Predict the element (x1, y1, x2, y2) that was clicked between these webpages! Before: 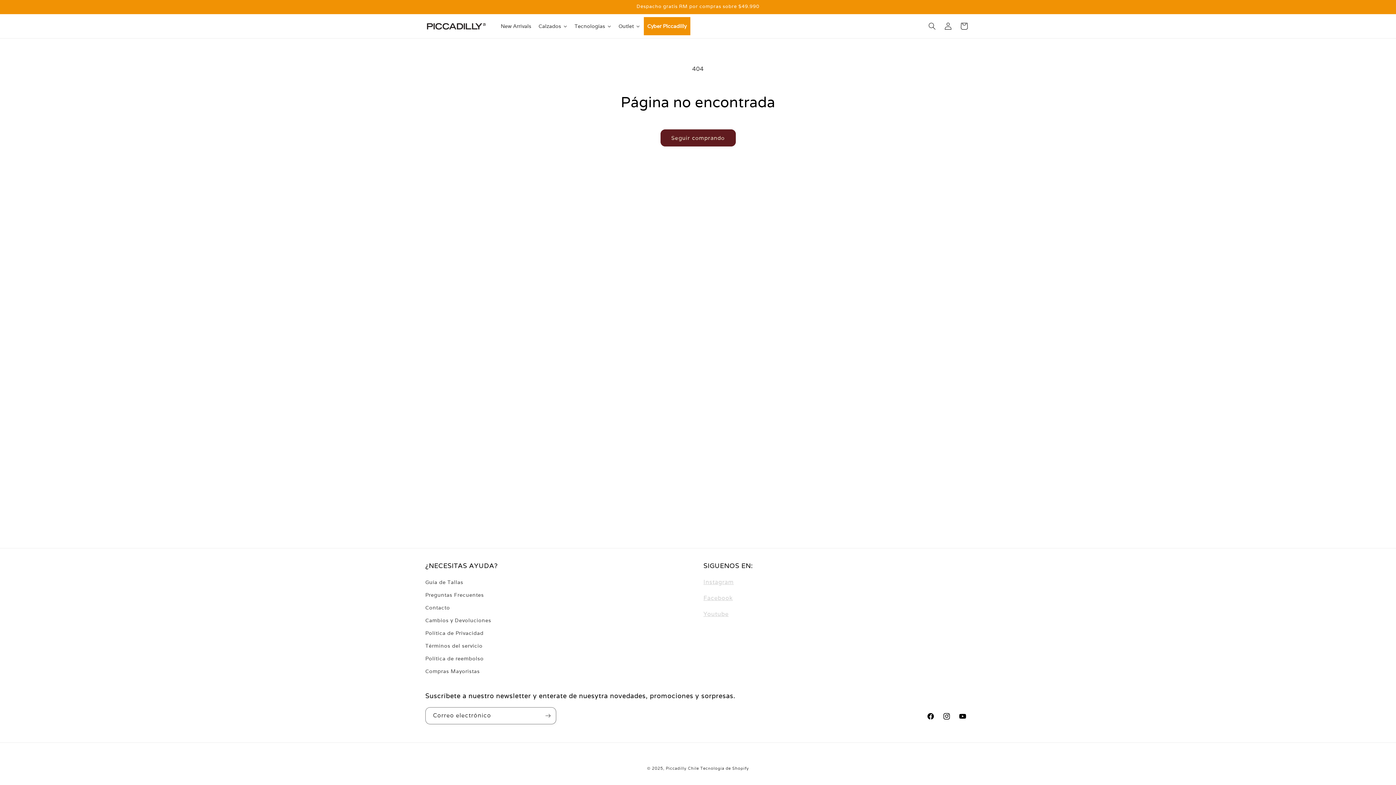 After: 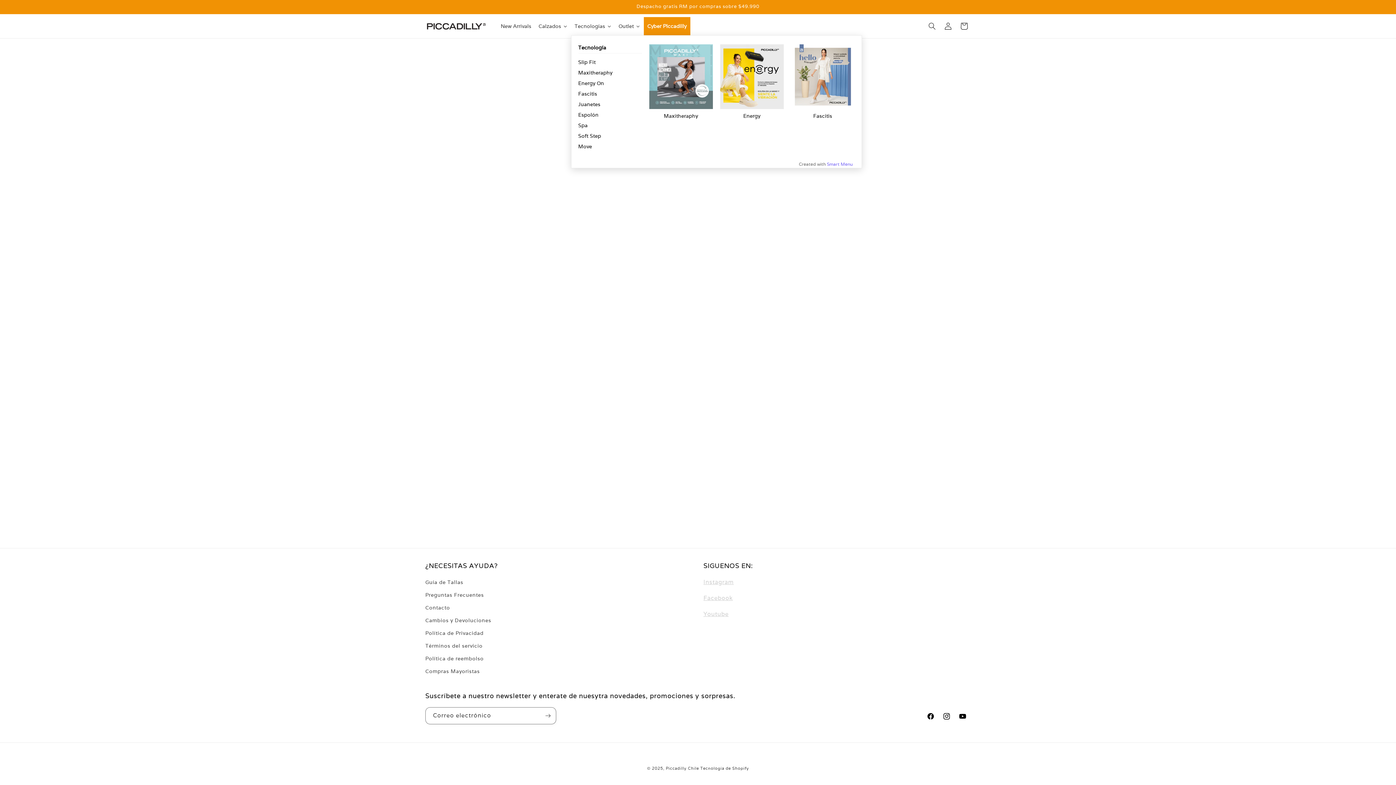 Action: label: Tecnologías bbox: (571, 17, 615, 35)